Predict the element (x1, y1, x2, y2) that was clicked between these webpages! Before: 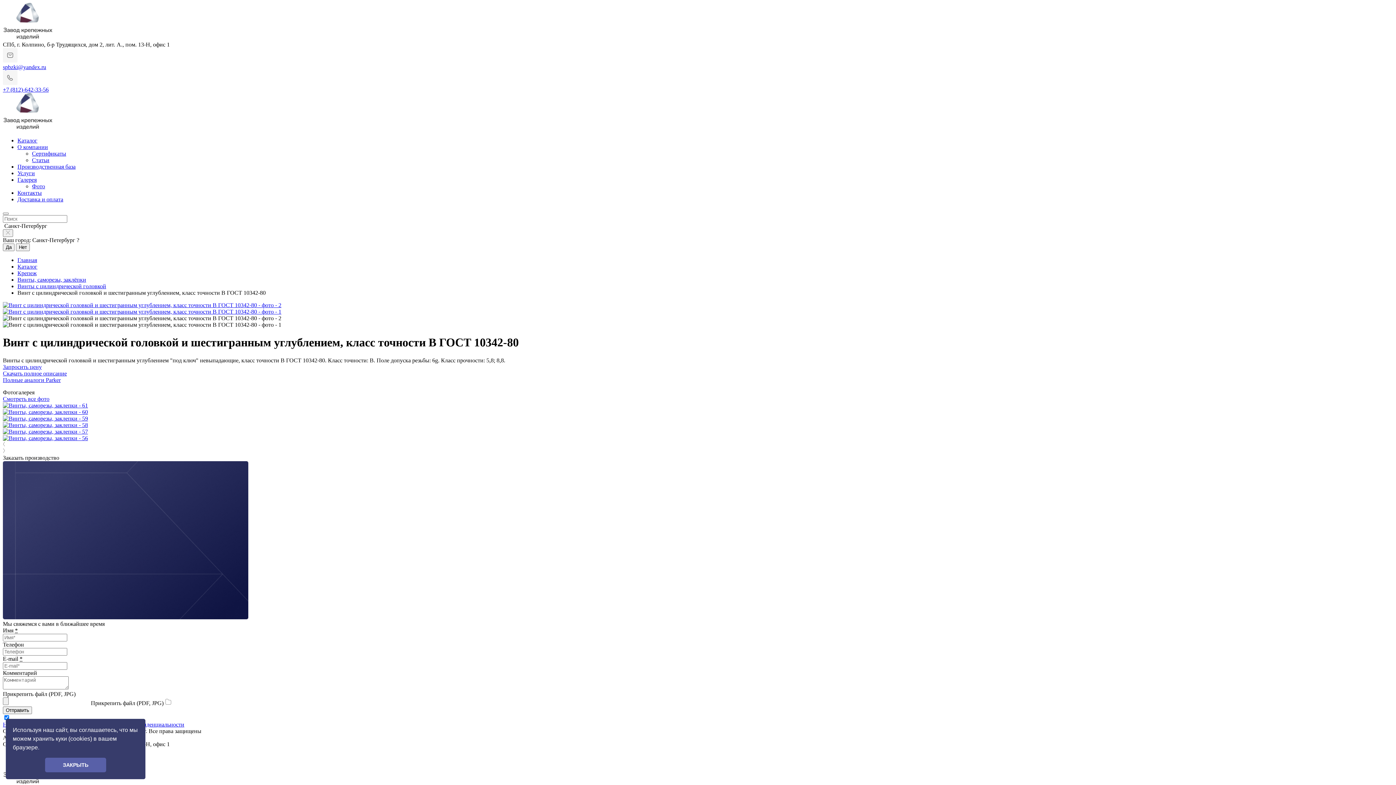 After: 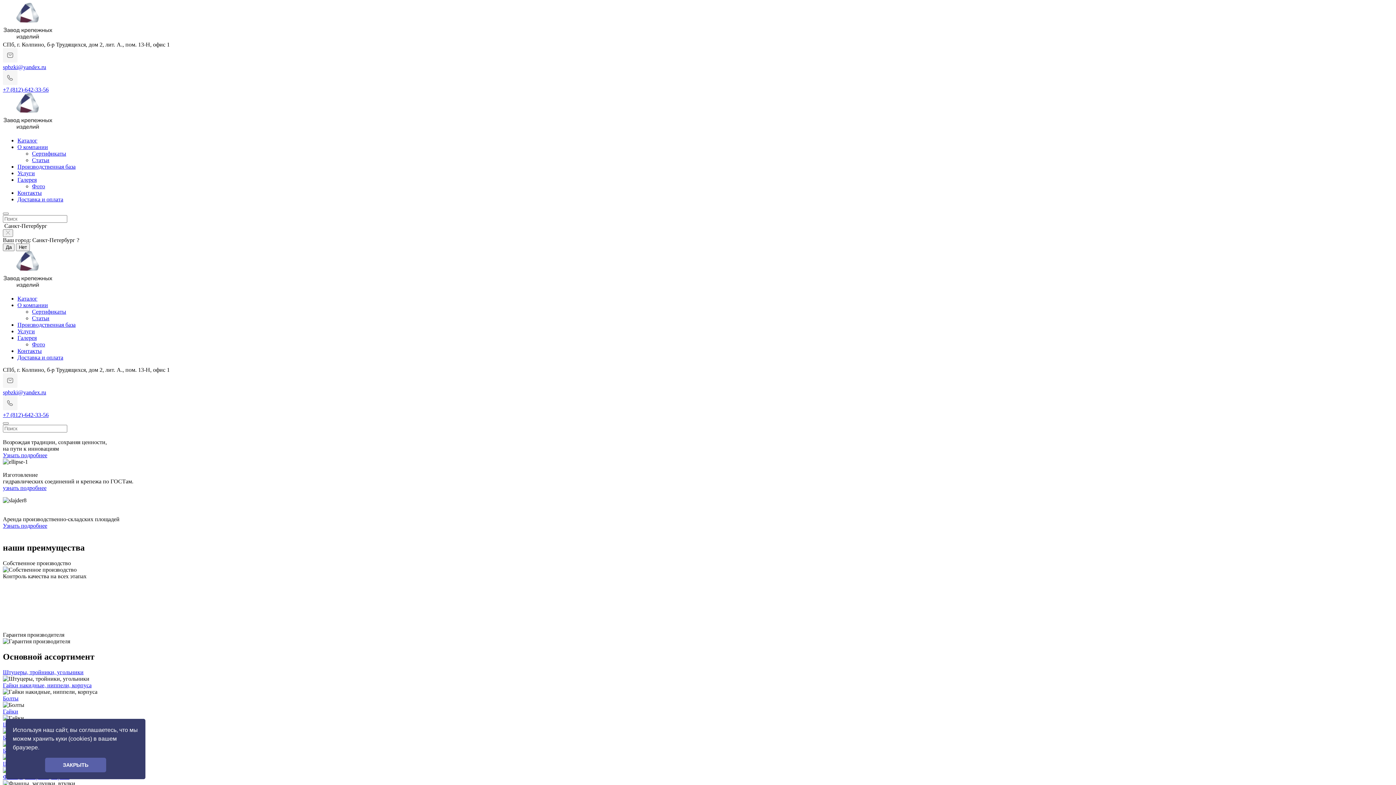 Action: label: Главная bbox: (17, 257, 37, 263)